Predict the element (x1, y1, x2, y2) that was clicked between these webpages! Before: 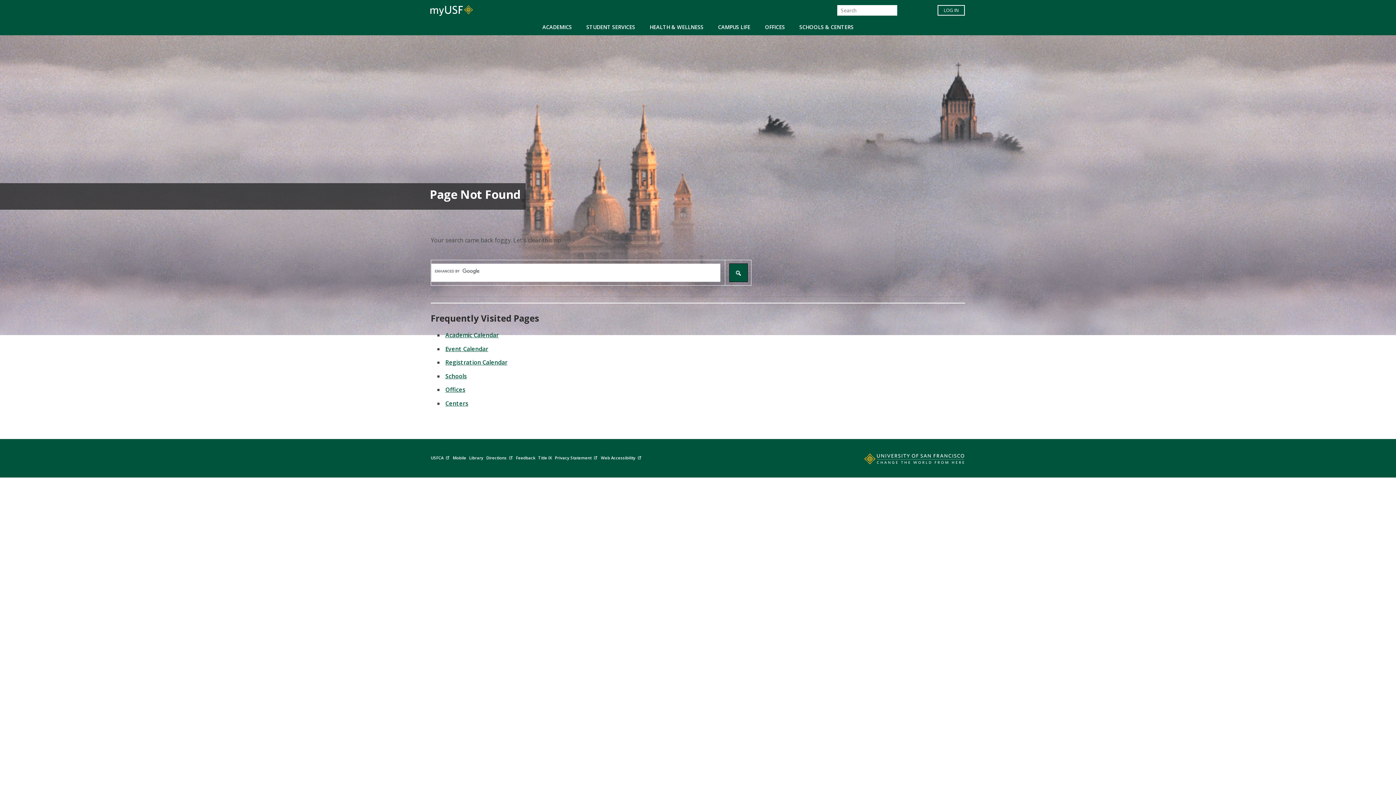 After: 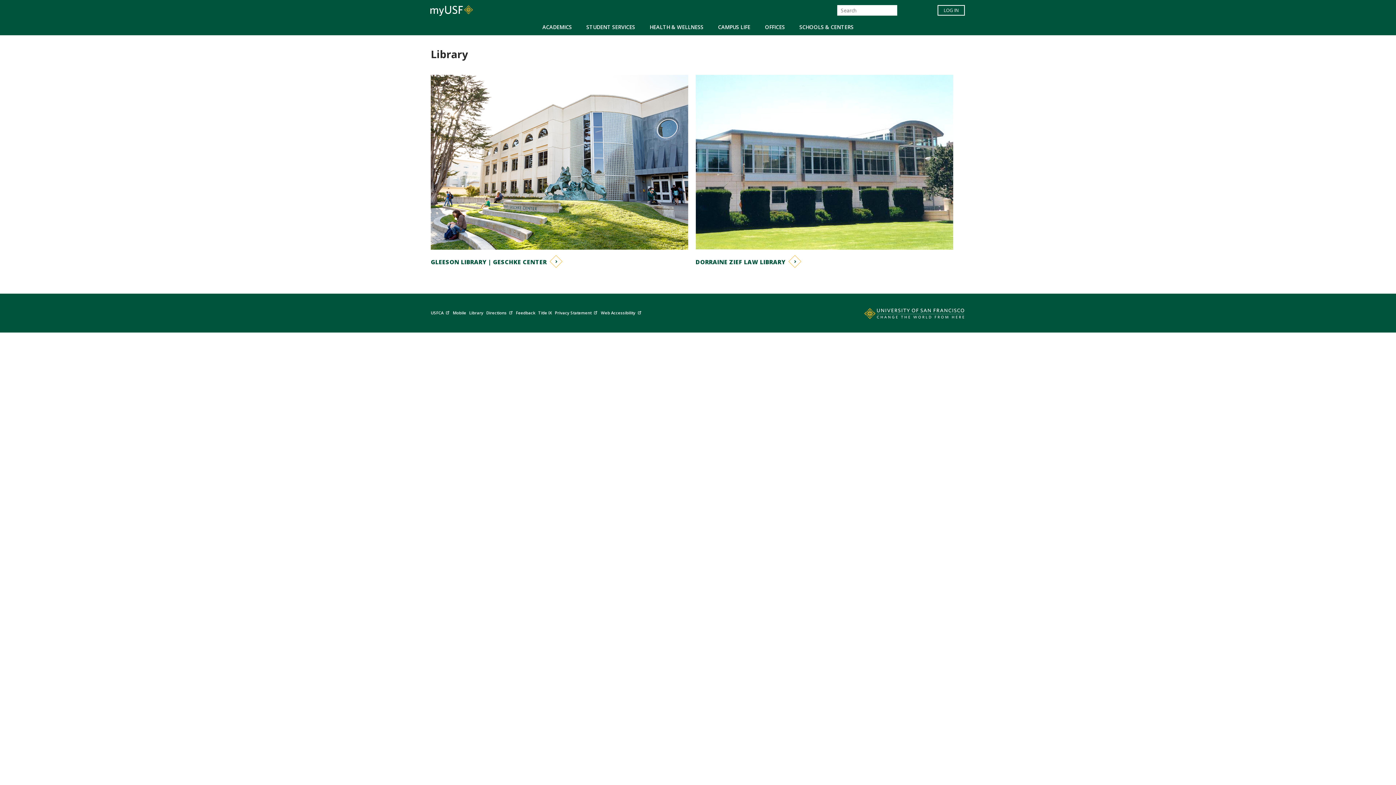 Action: bbox: (469, 453, 486, 462) label: Library